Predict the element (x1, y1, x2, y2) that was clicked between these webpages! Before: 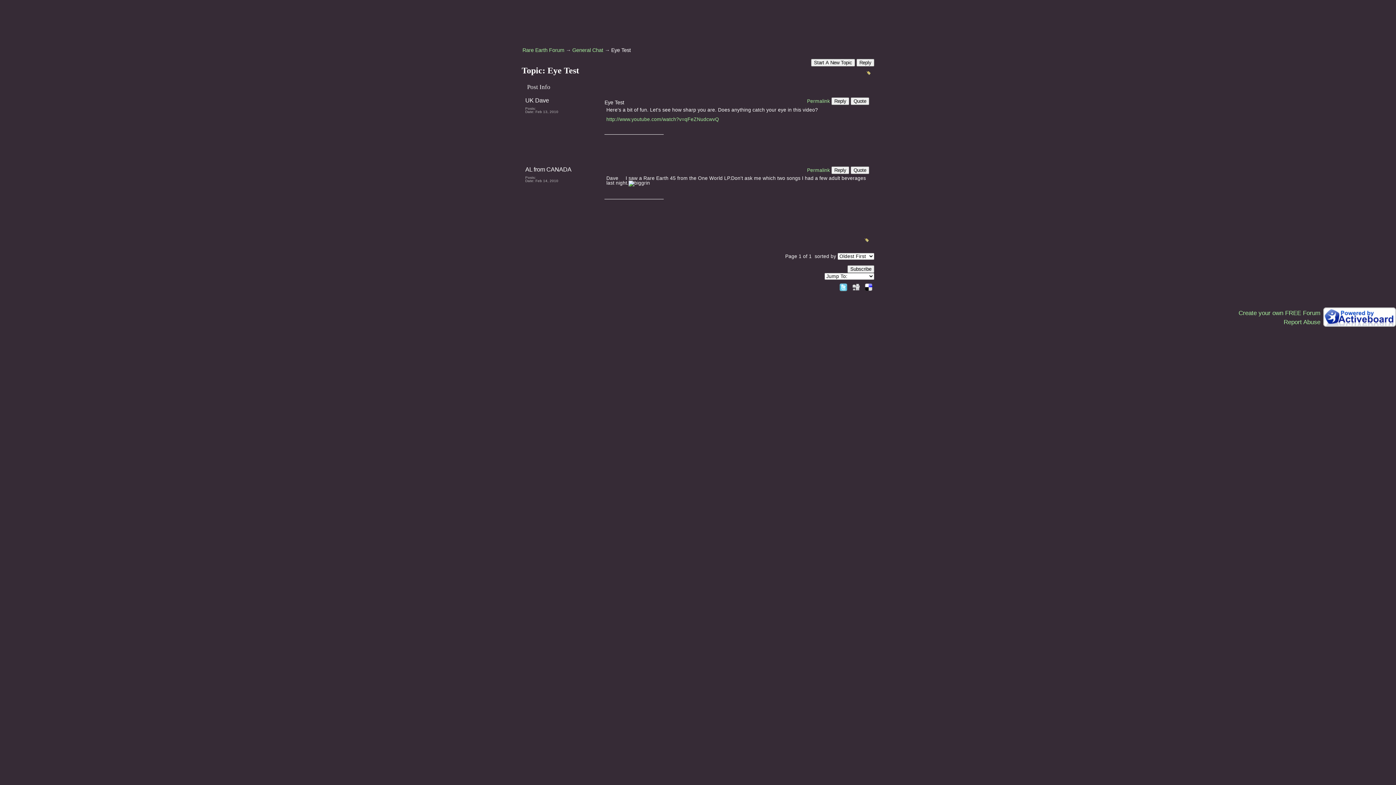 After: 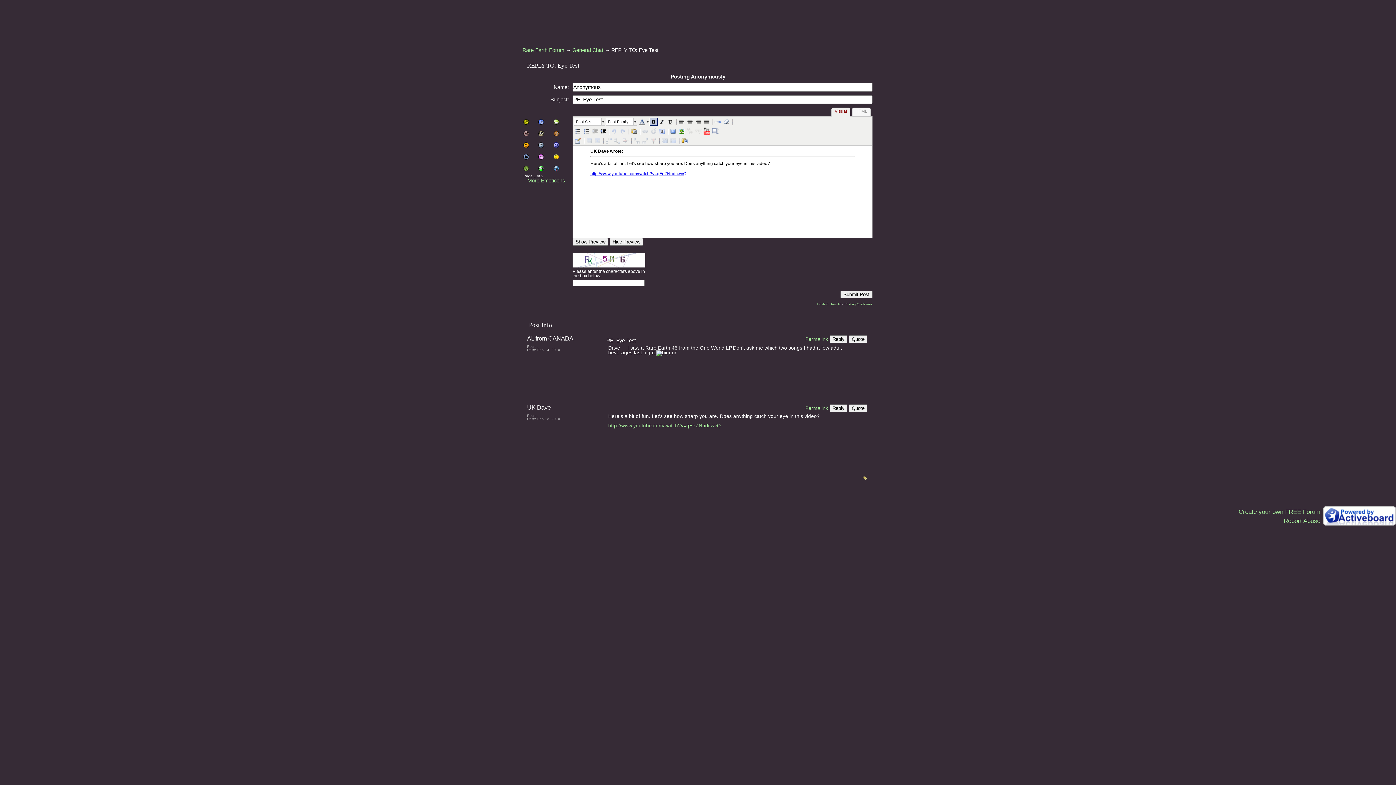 Action: bbox: (850, 97, 869, 105) label: Quote